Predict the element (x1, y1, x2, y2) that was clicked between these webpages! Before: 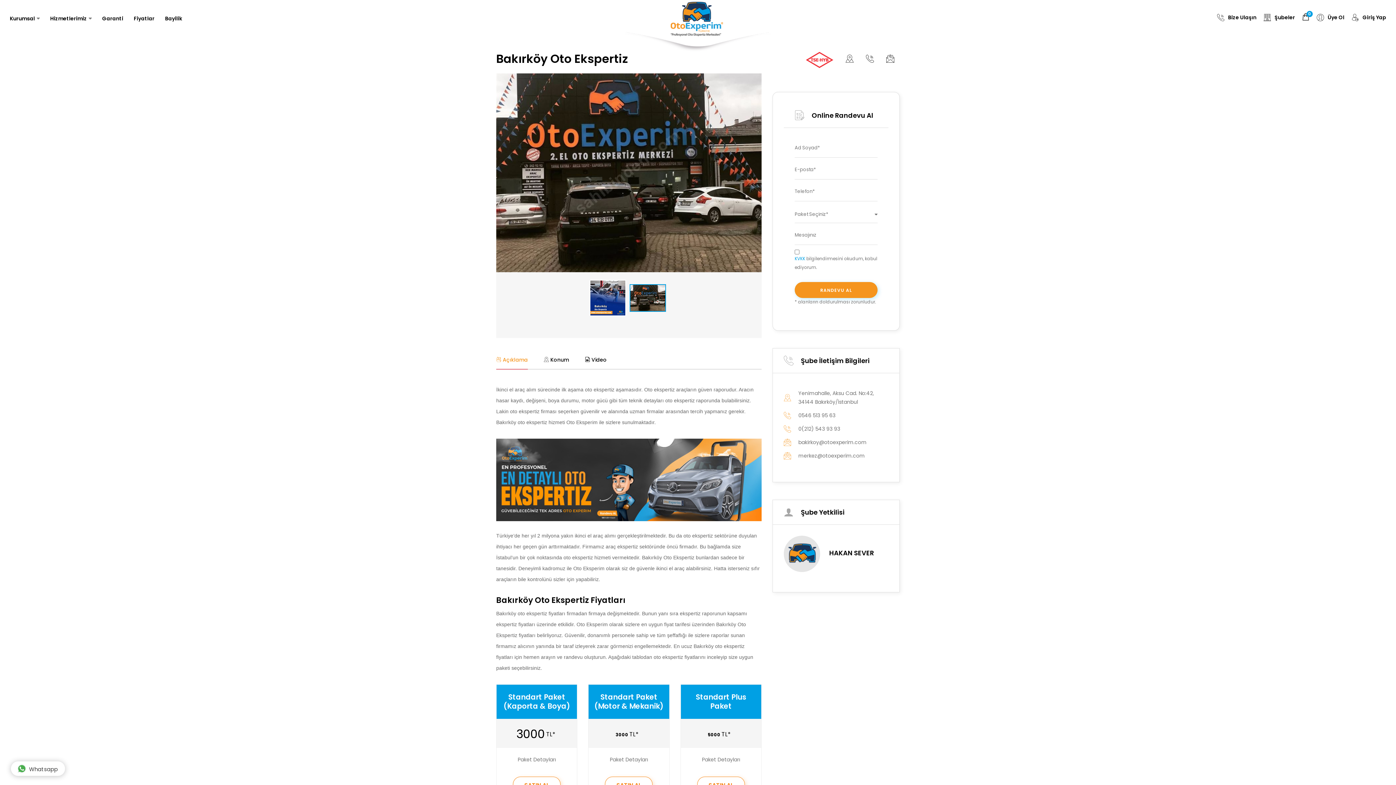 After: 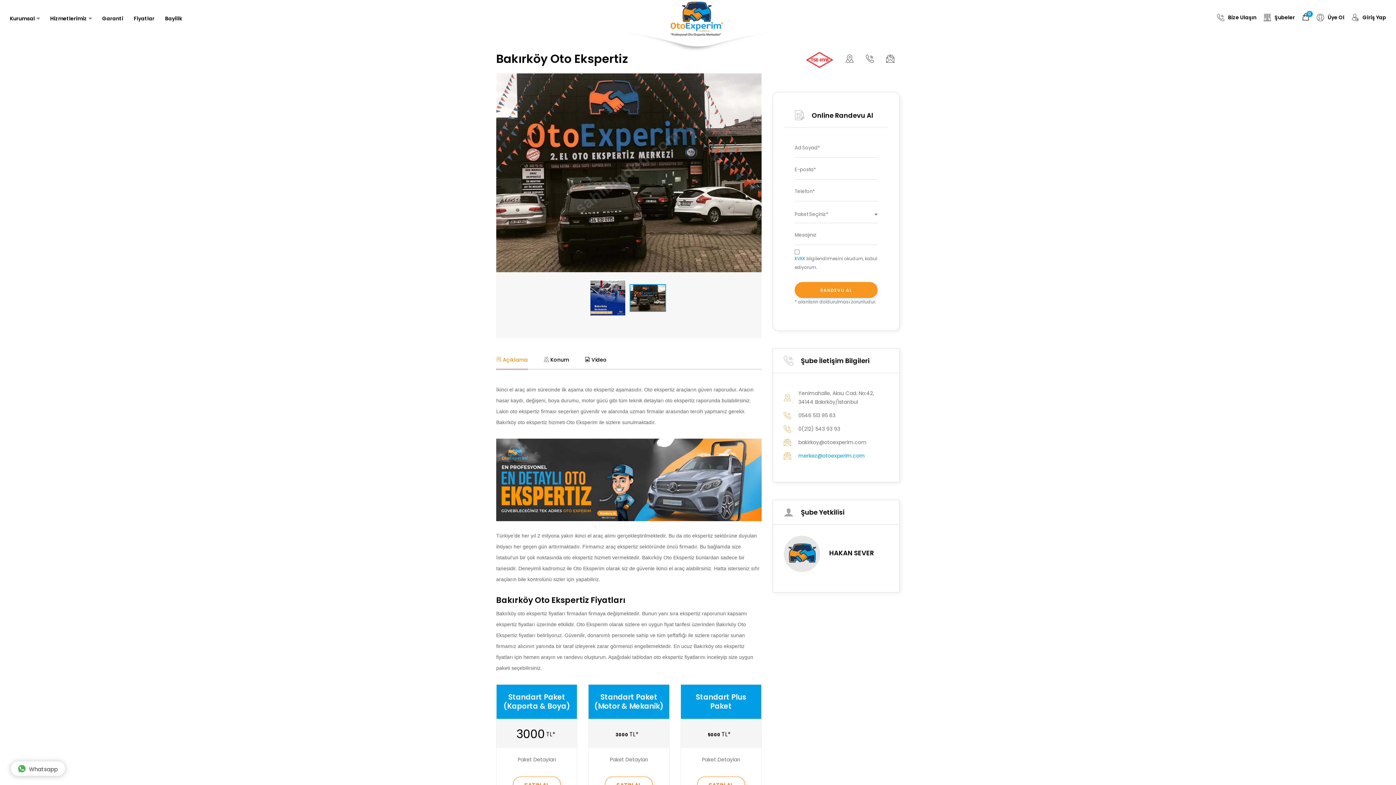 Action: label: merkez@otoexperim.com bbox: (784, 451, 888, 460)